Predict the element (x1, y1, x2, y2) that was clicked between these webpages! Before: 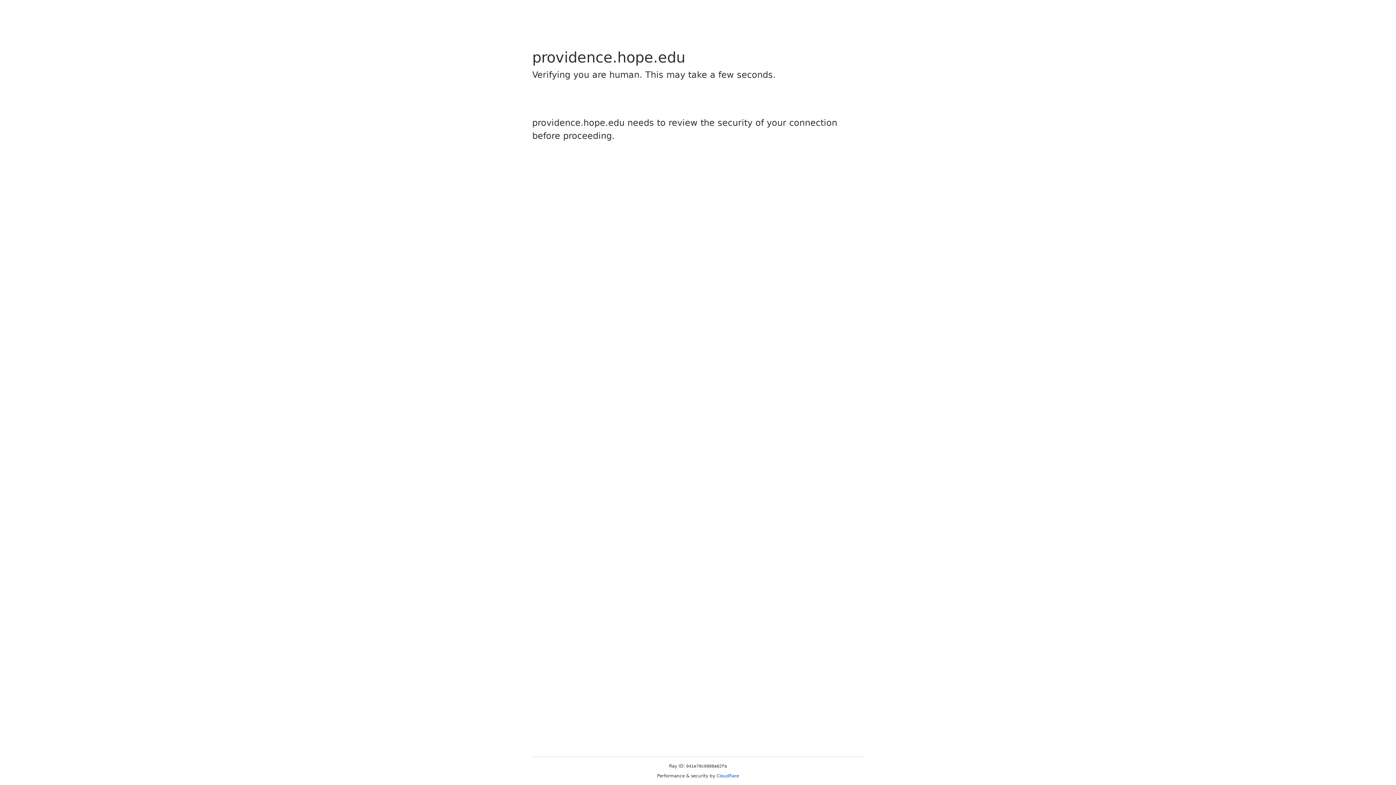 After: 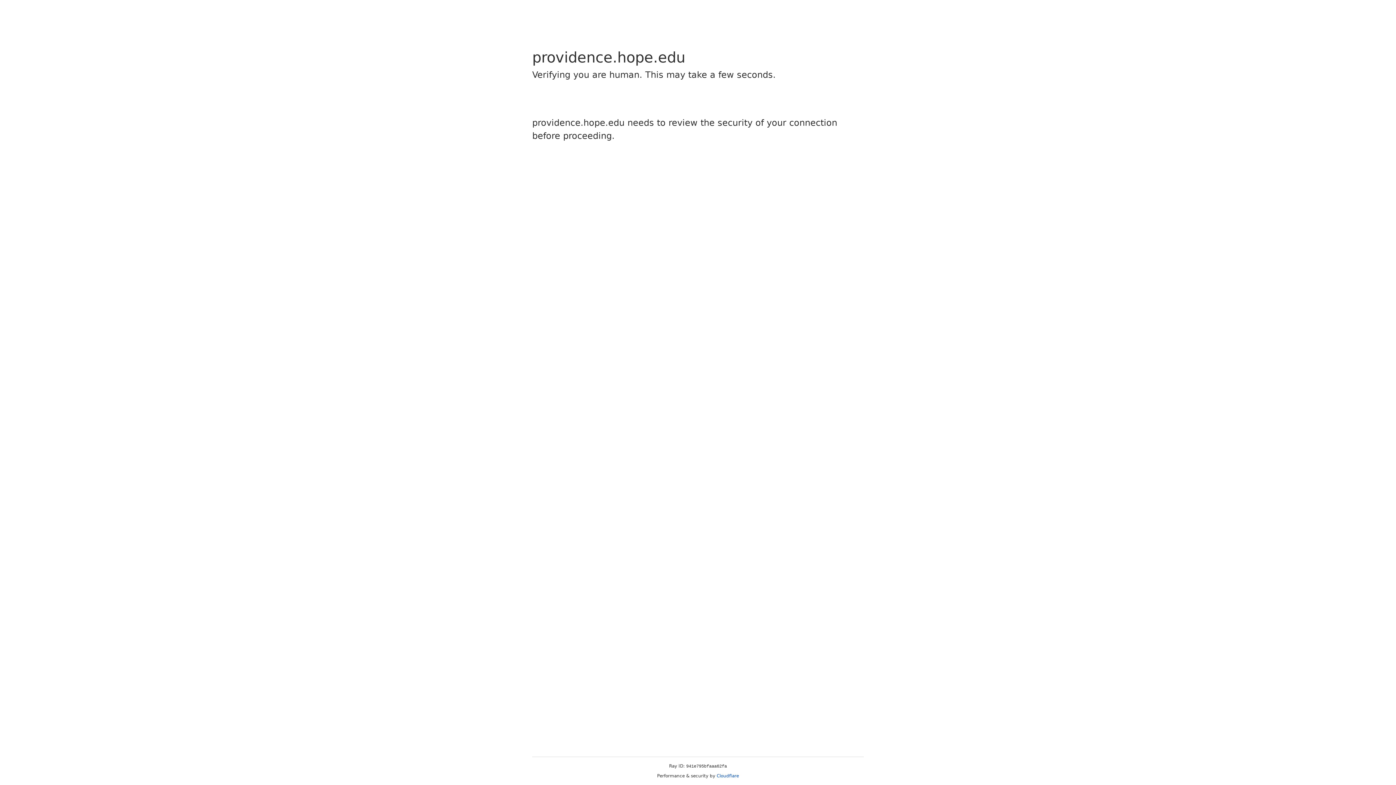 Action: bbox: (716, 773, 739, 778) label: Cloudflare